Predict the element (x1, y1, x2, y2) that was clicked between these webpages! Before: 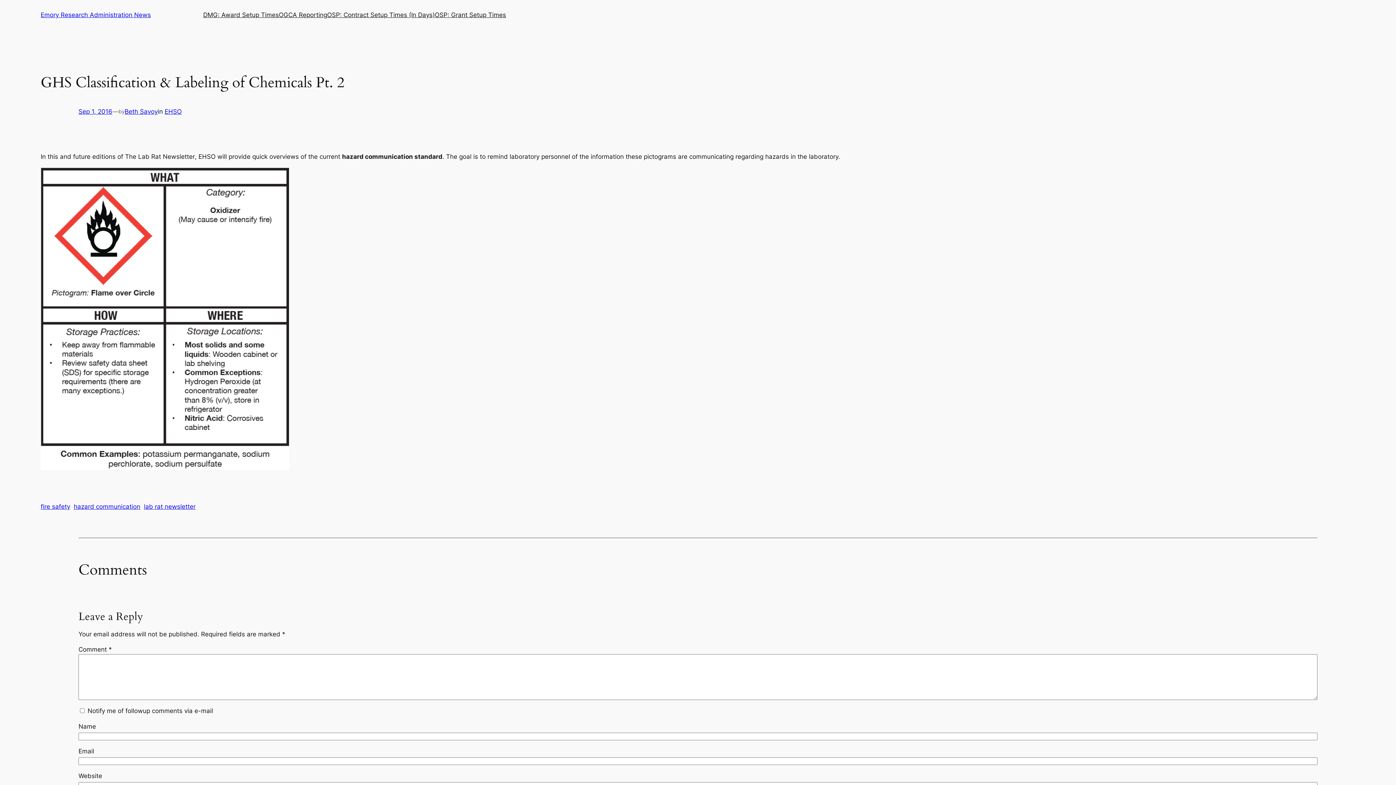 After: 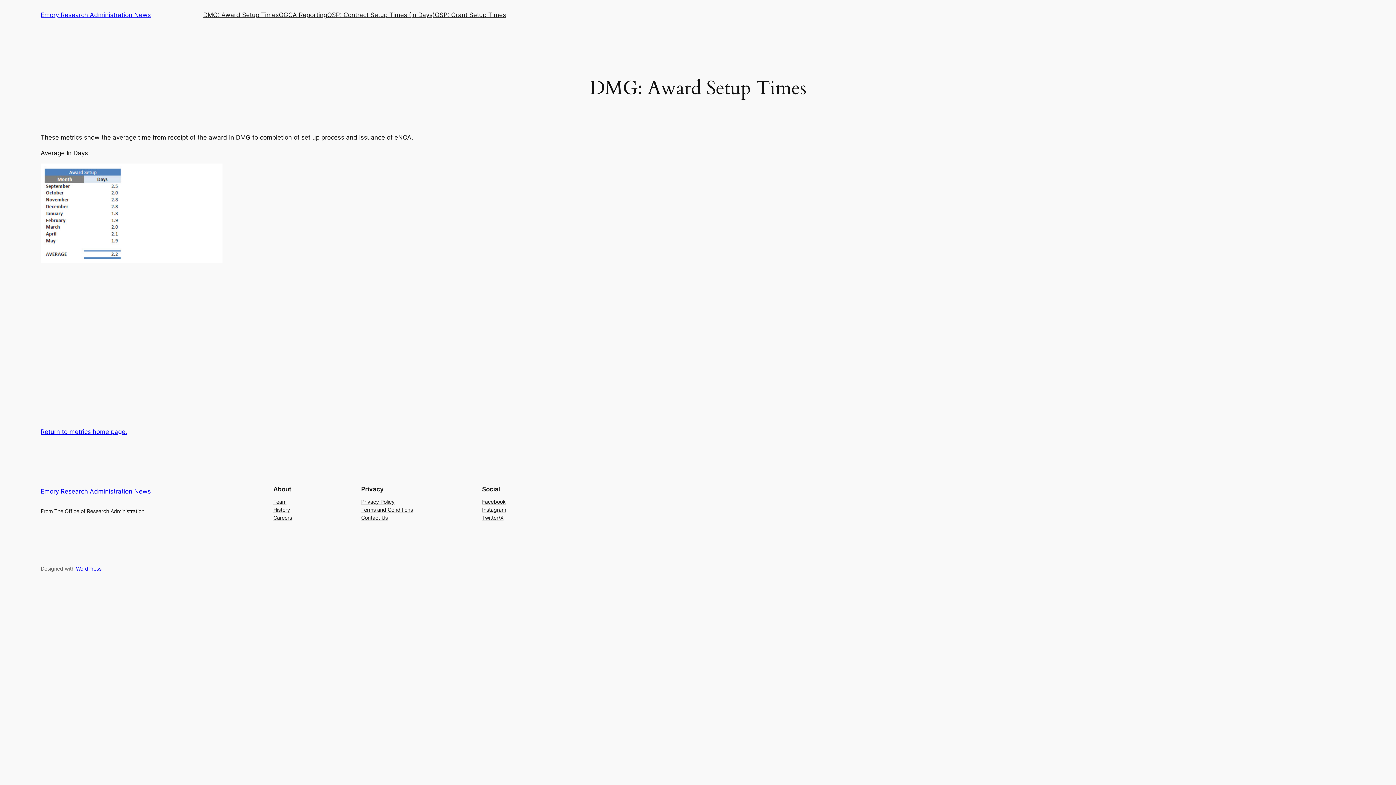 Action: bbox: (203, 10, 278, 19) label: DMG: Award Setup Times